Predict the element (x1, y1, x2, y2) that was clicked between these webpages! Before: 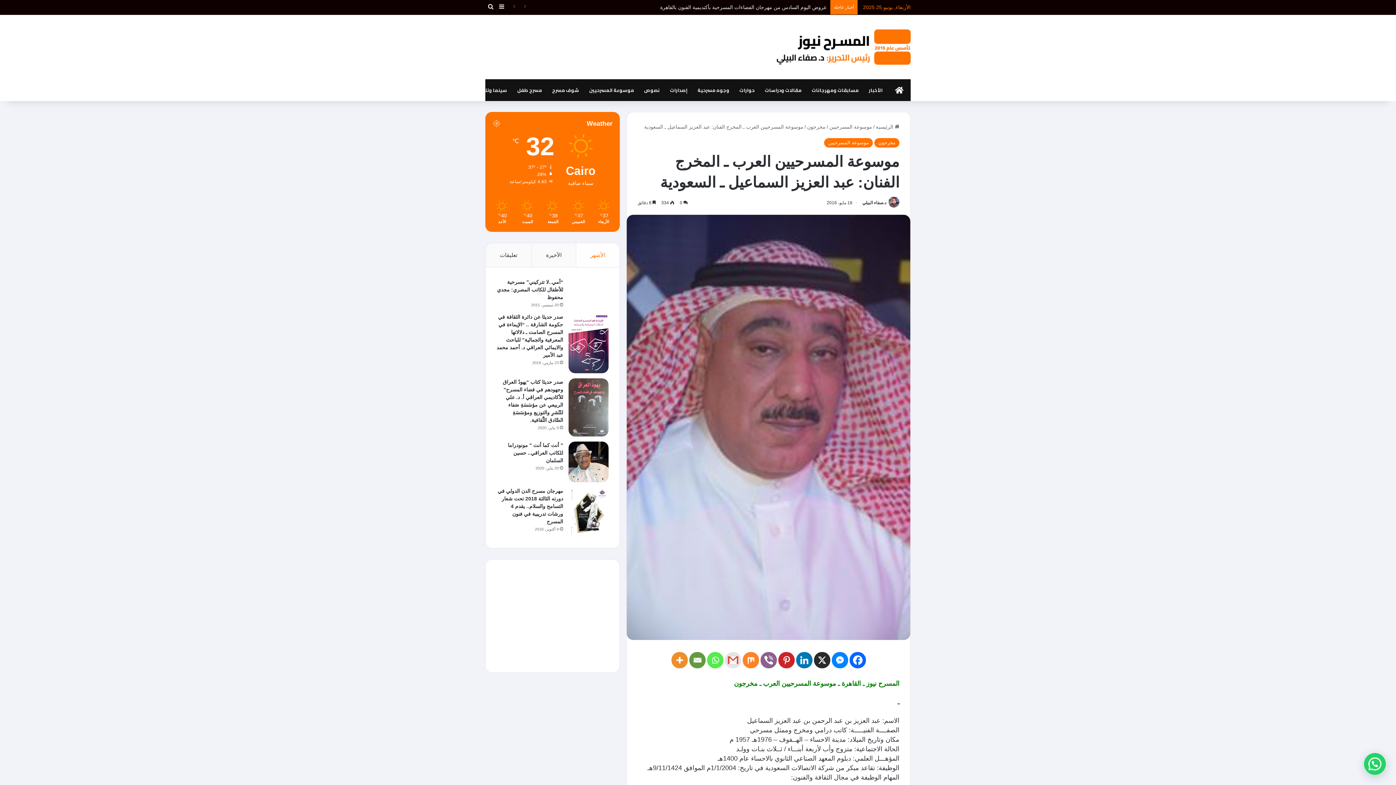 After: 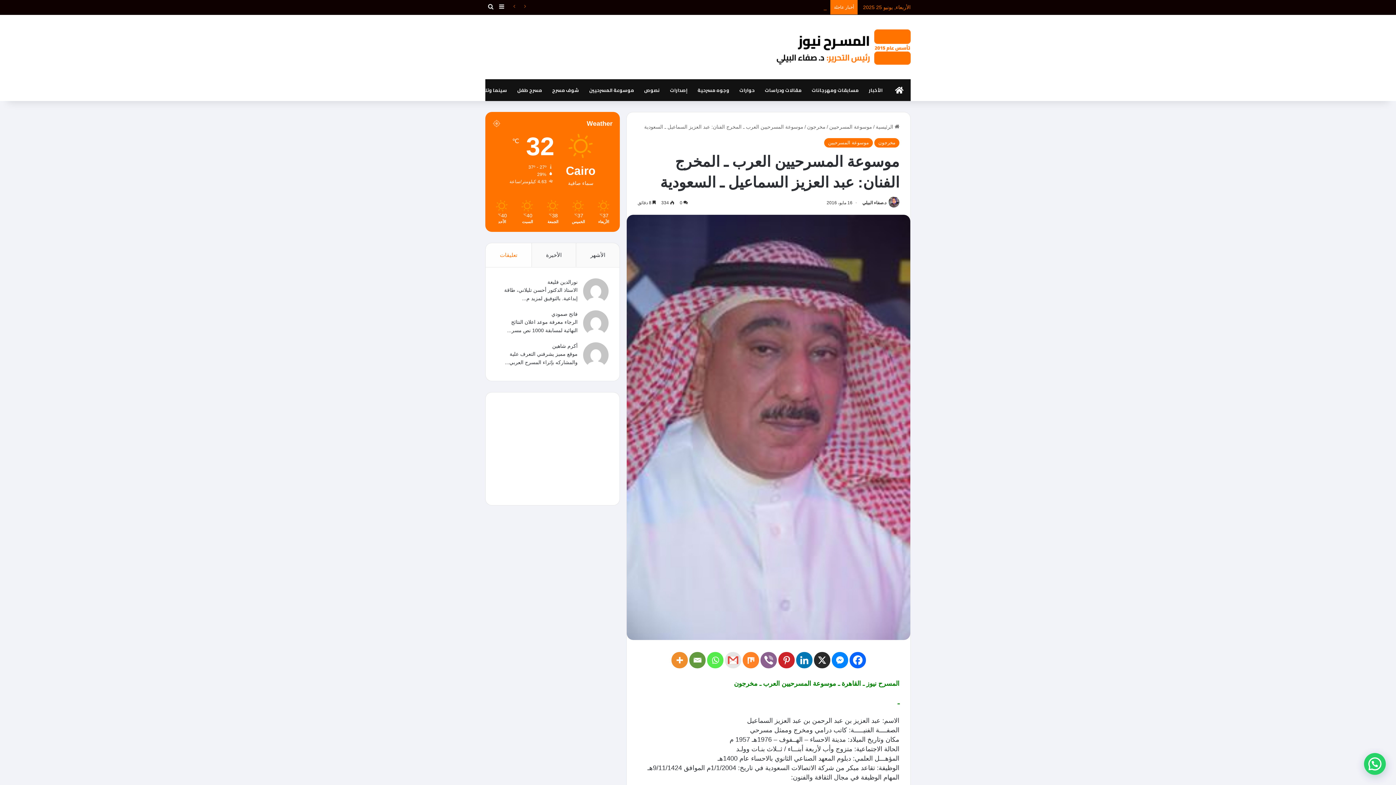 Action: label: تعليقات bbox: (485, 243, 531, 267)